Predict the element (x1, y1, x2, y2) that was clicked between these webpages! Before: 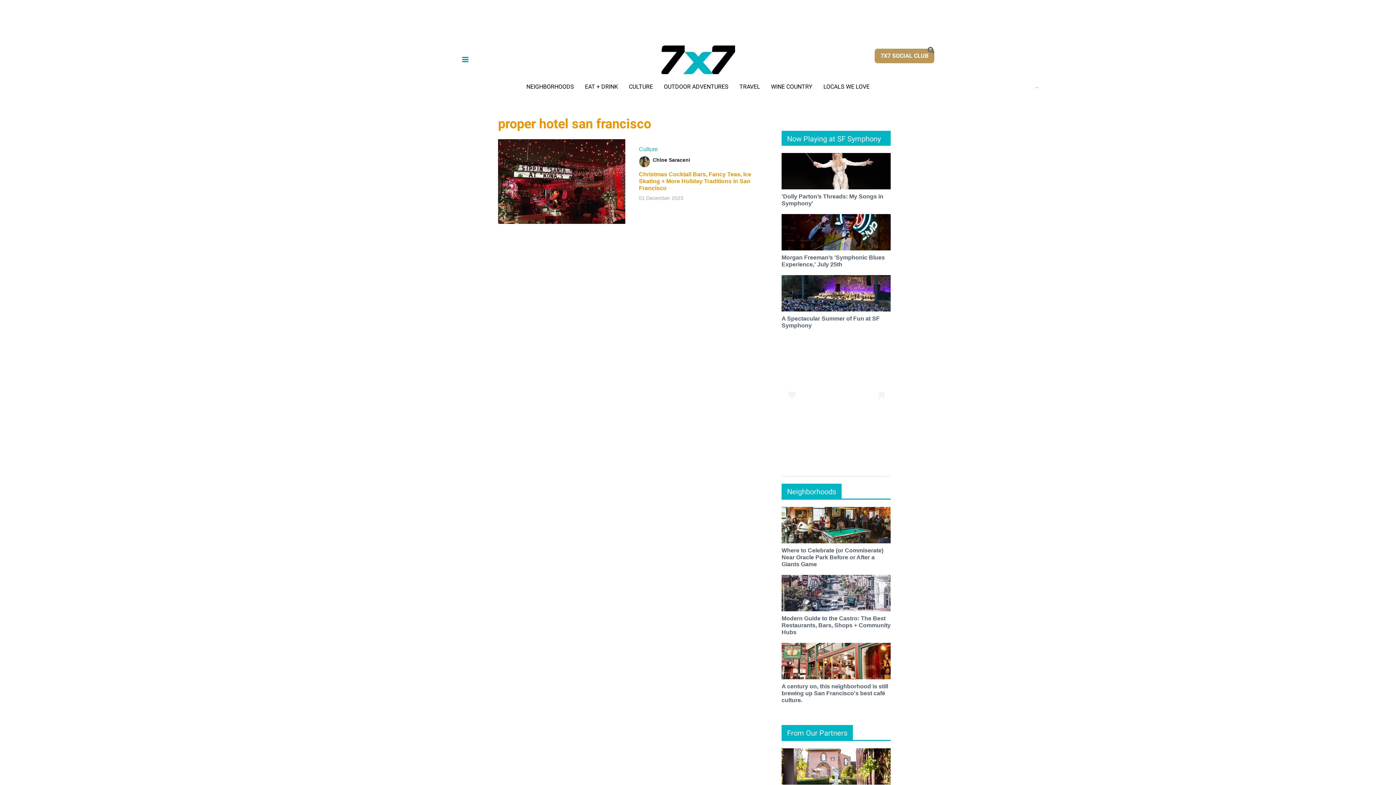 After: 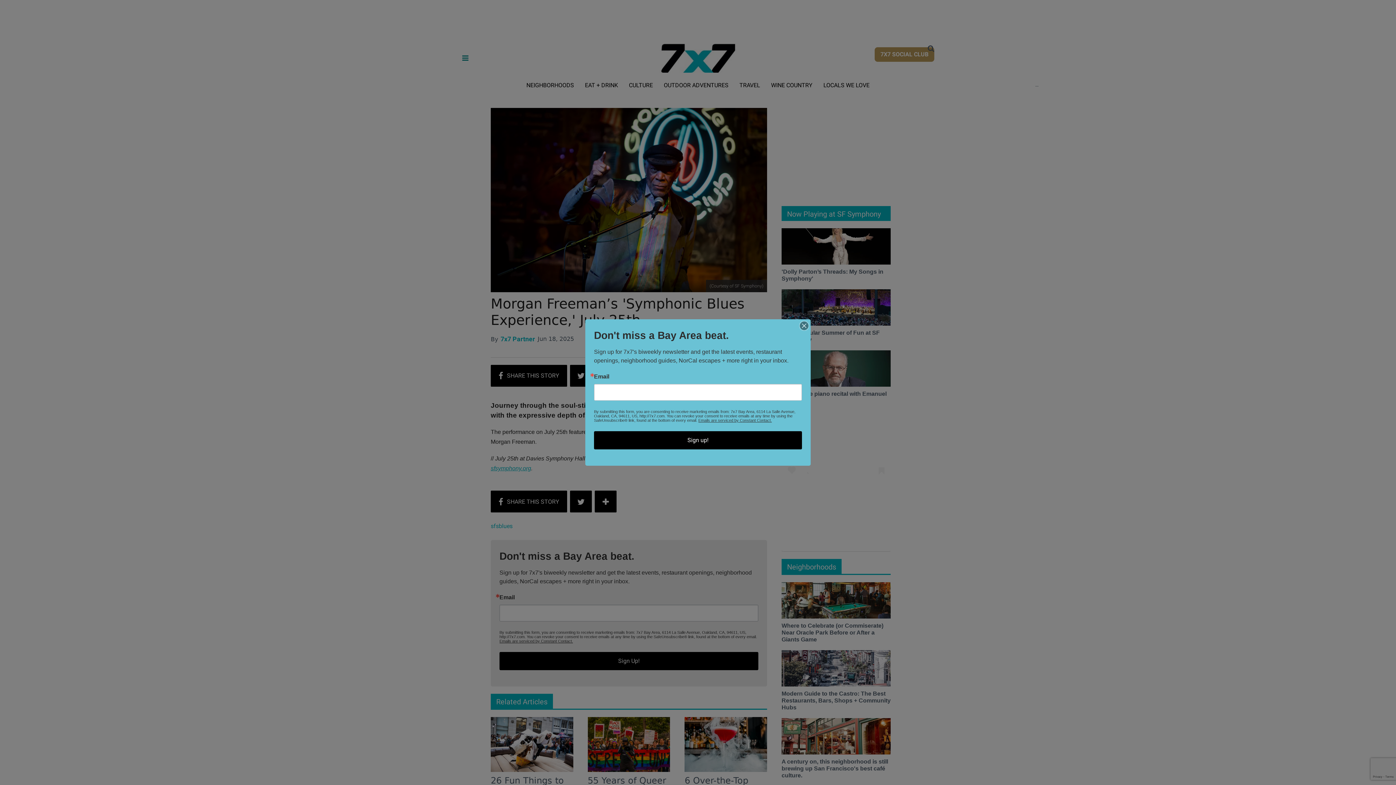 Action: bbox: (781, 228, 890, 234) label: Morgan Freeman’s 'Symphonic Blues Experience,' July 25th